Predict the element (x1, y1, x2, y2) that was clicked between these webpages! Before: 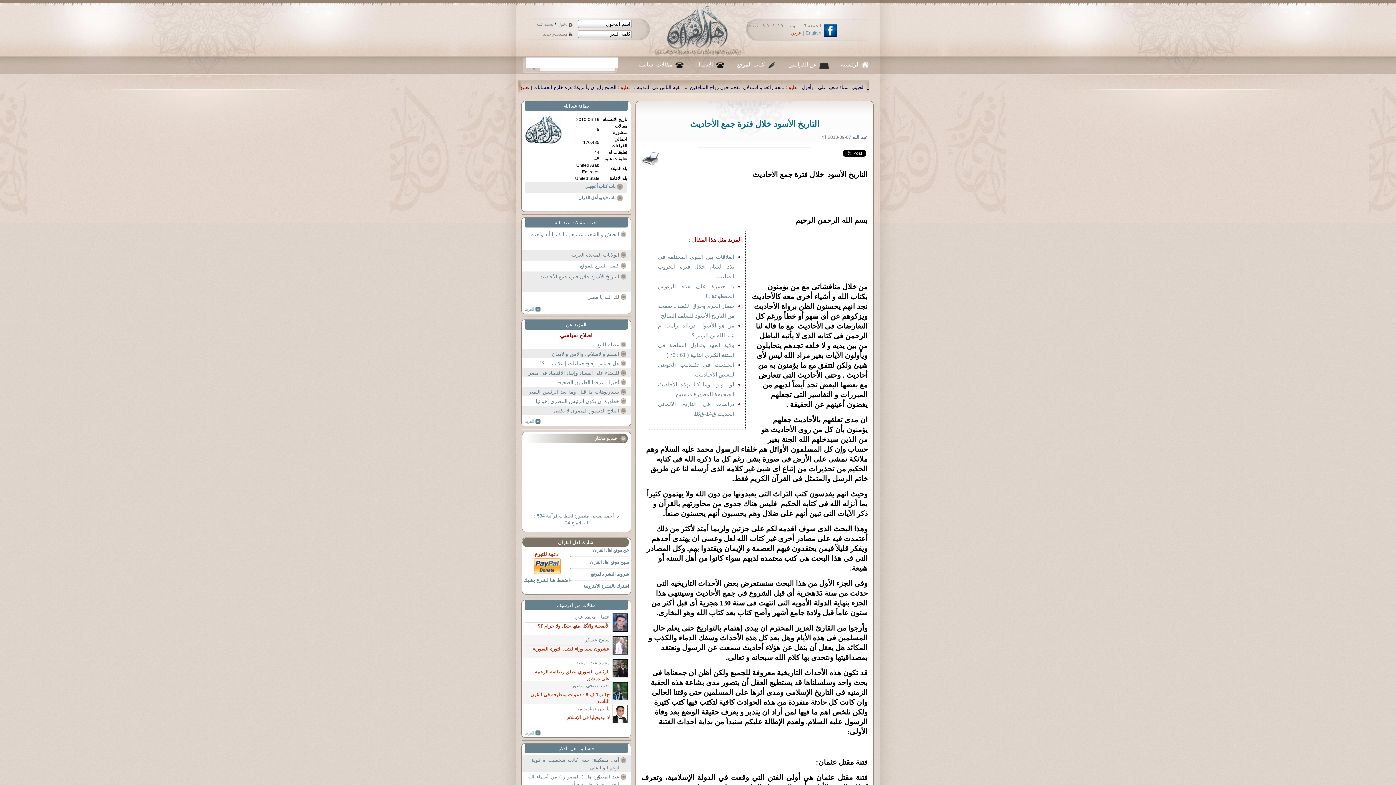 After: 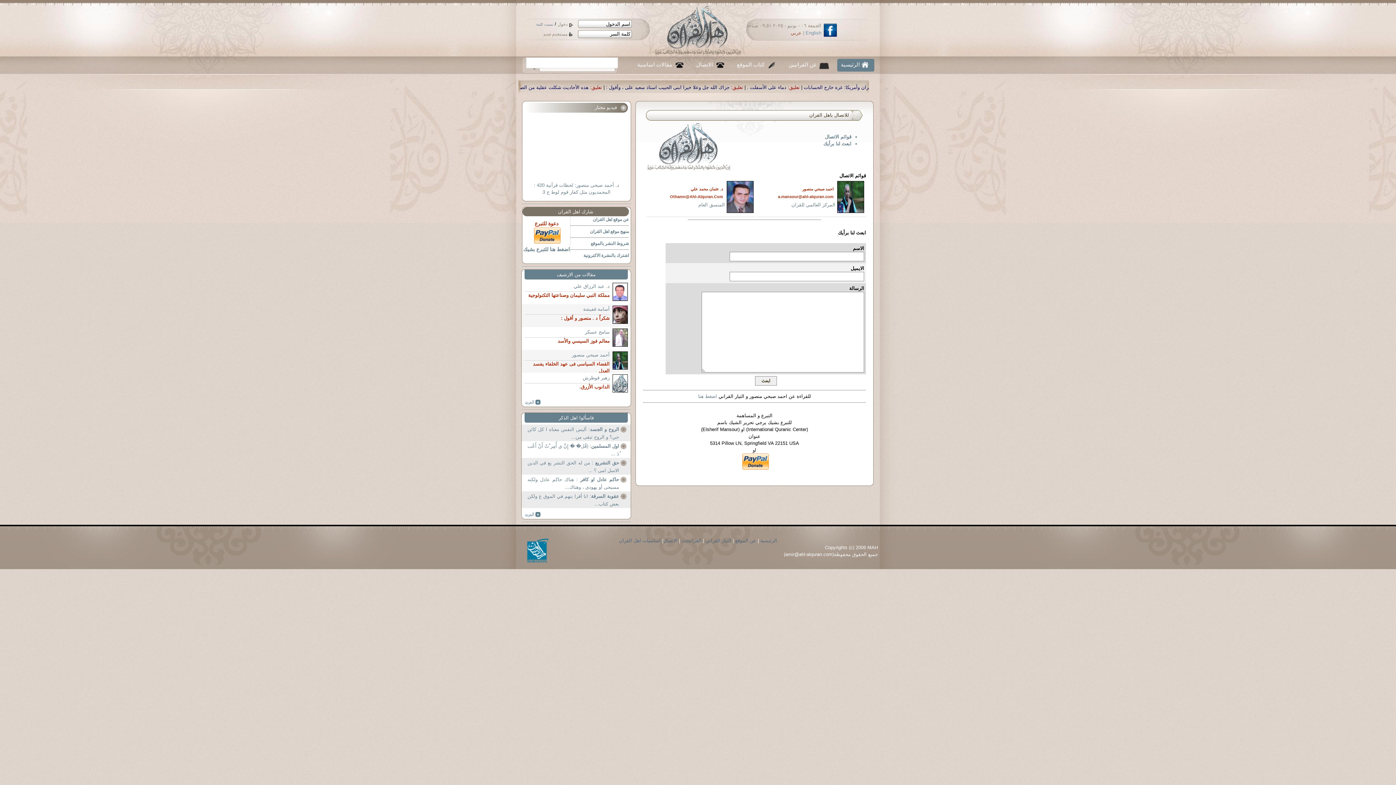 Action: label: الاتصال bbox: (696, 61, 726, 72)